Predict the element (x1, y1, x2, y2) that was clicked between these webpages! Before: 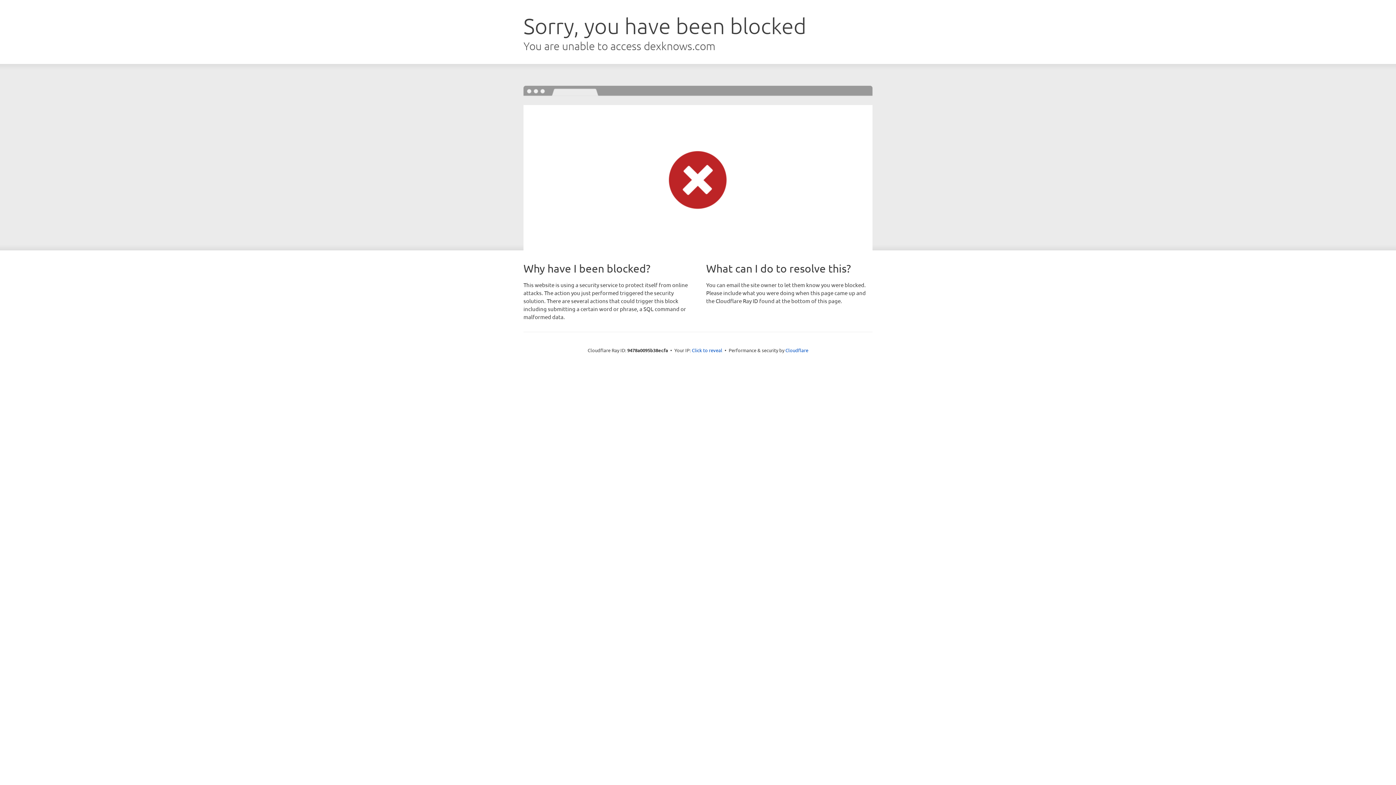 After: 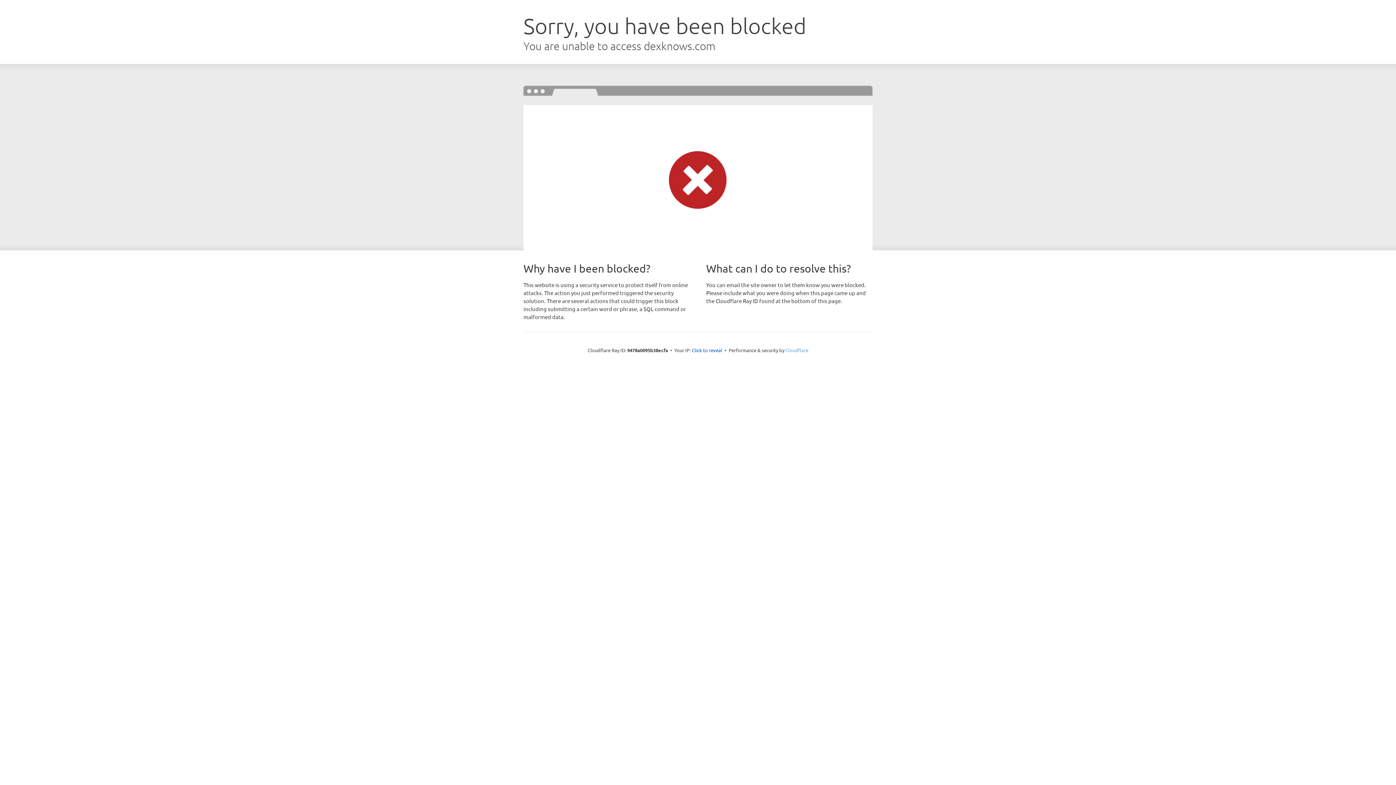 Action: label: Cloudflare bbox: (785, 347, 808, 353)